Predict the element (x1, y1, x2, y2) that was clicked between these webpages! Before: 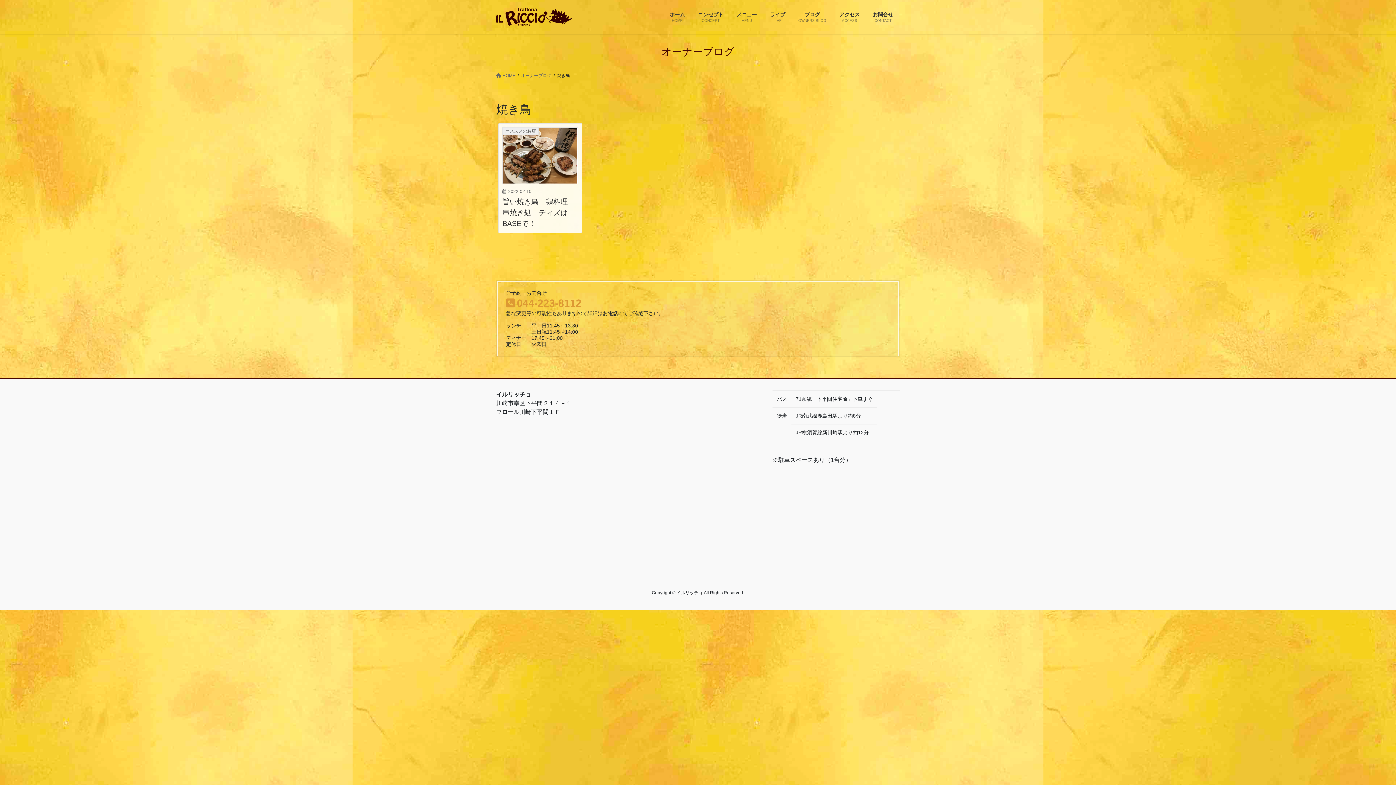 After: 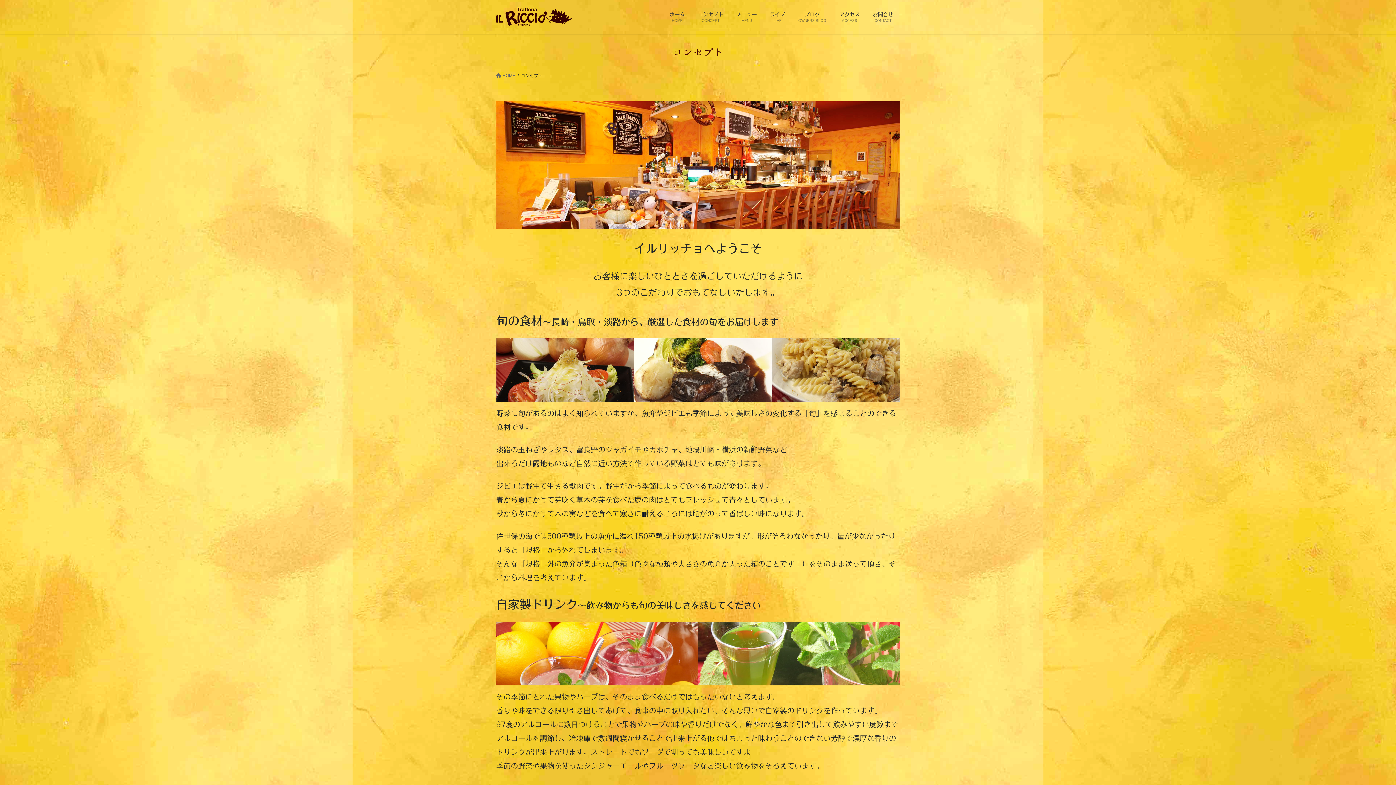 Action: bbox: (691, 6, 730, 28) label: コンセプト
CONCEPT